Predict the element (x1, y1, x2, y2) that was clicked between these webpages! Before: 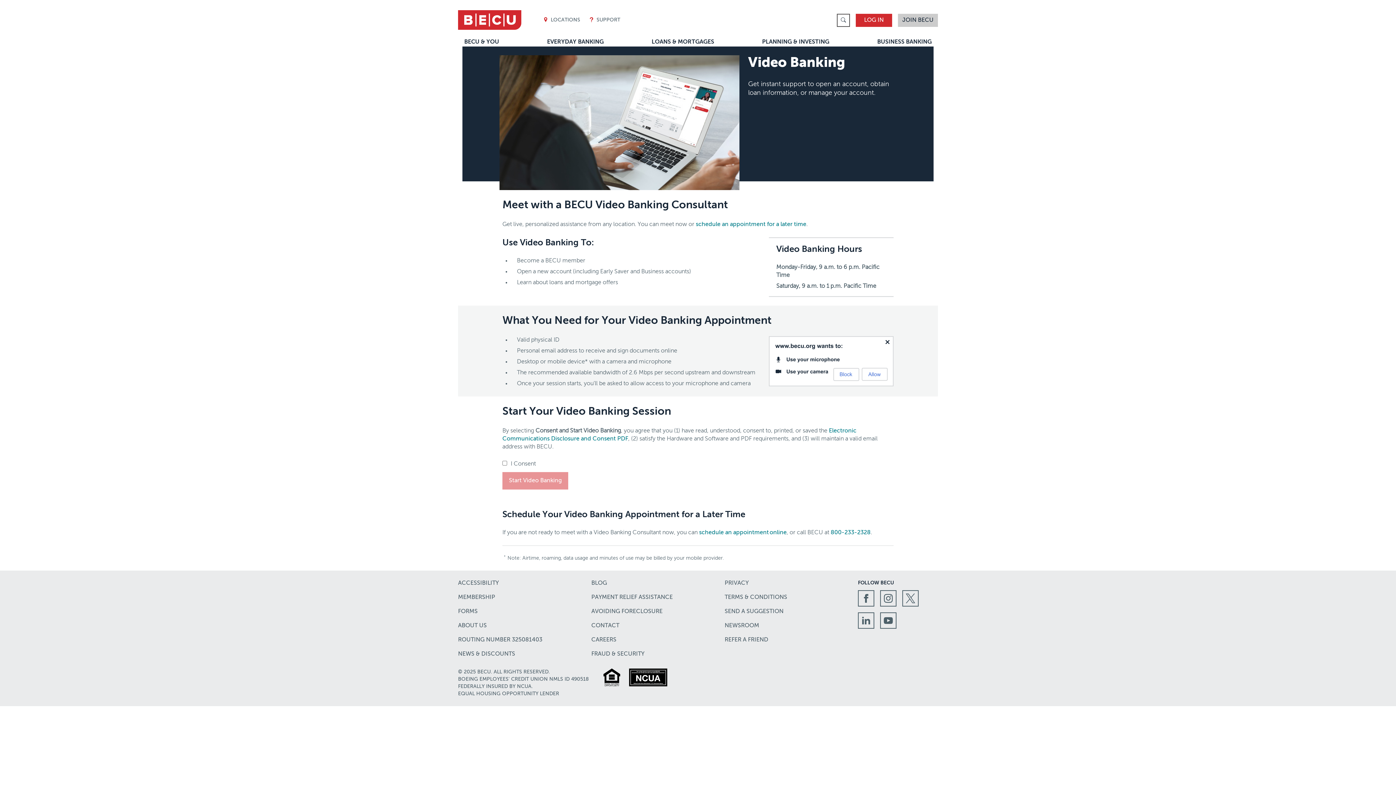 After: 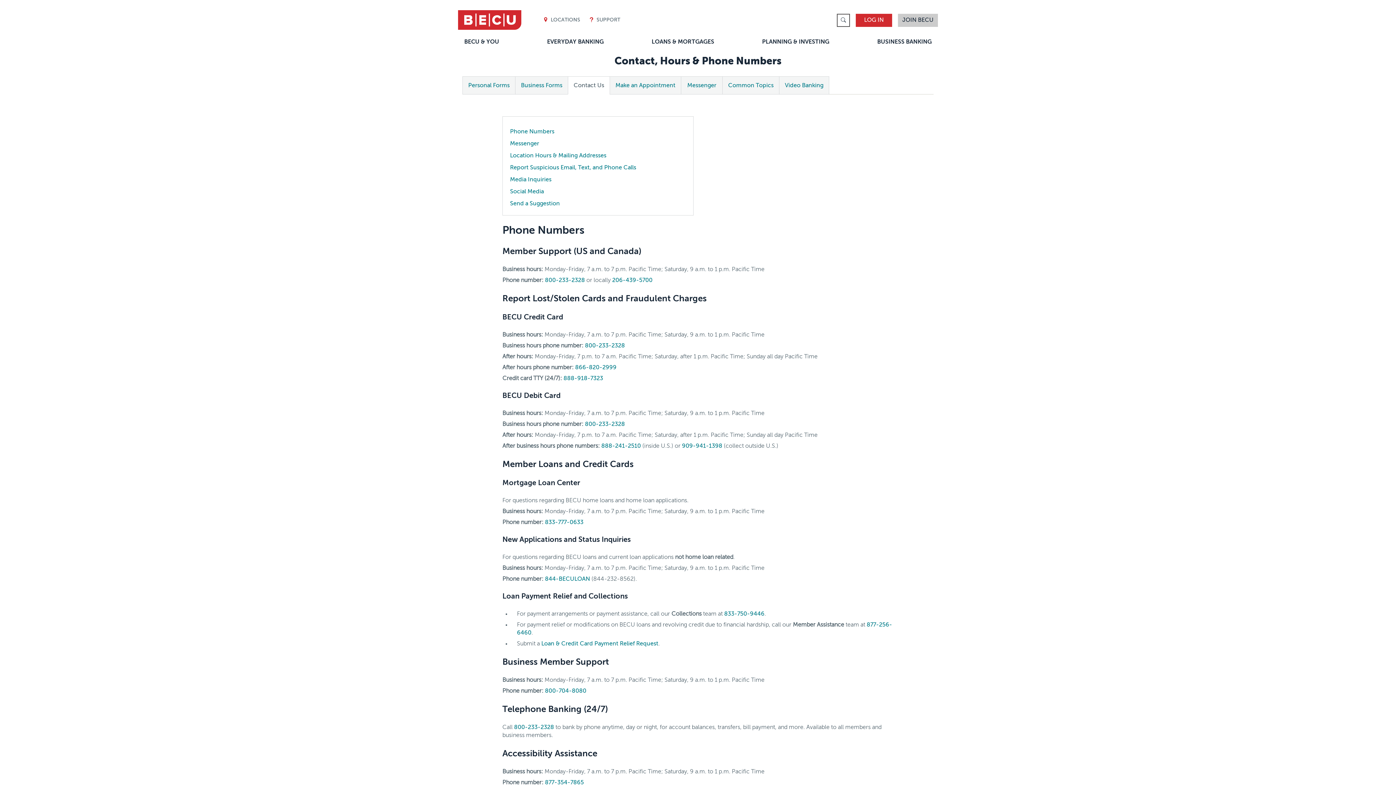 Action: bbox: (591, 623, 619, 629) label: CONTACT